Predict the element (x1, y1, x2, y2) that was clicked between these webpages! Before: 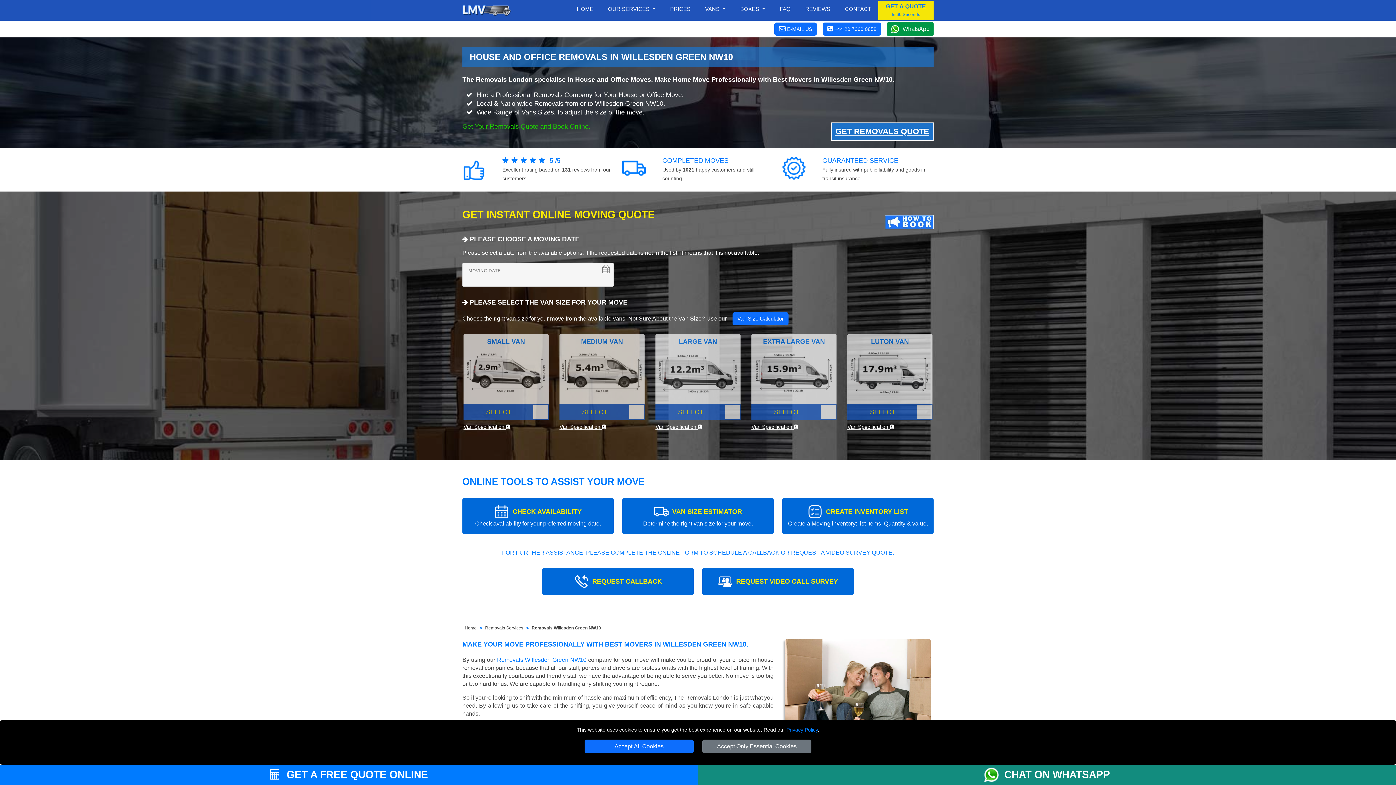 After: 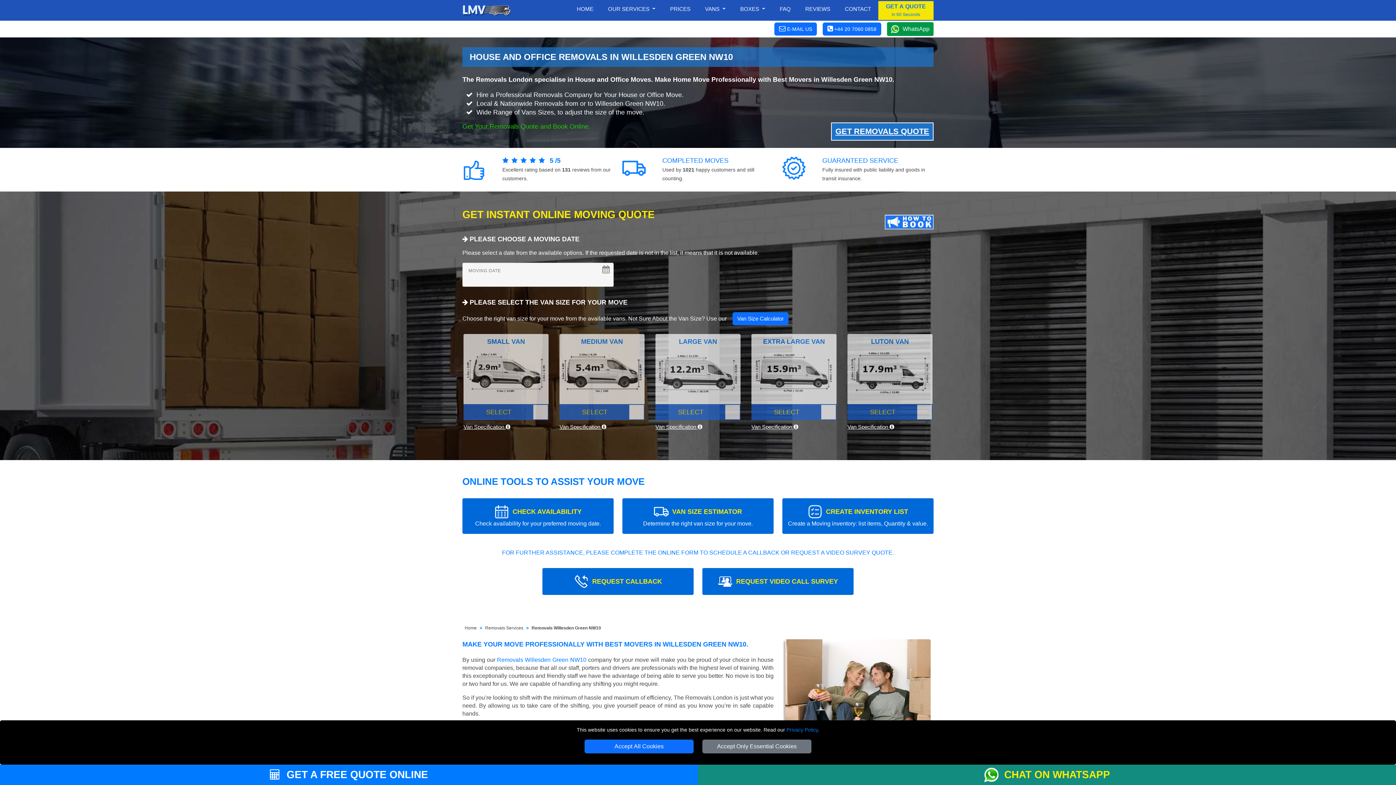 Action: label: CHAT ON WHATSAPP bbox: (1004, 769, 1110, 780)